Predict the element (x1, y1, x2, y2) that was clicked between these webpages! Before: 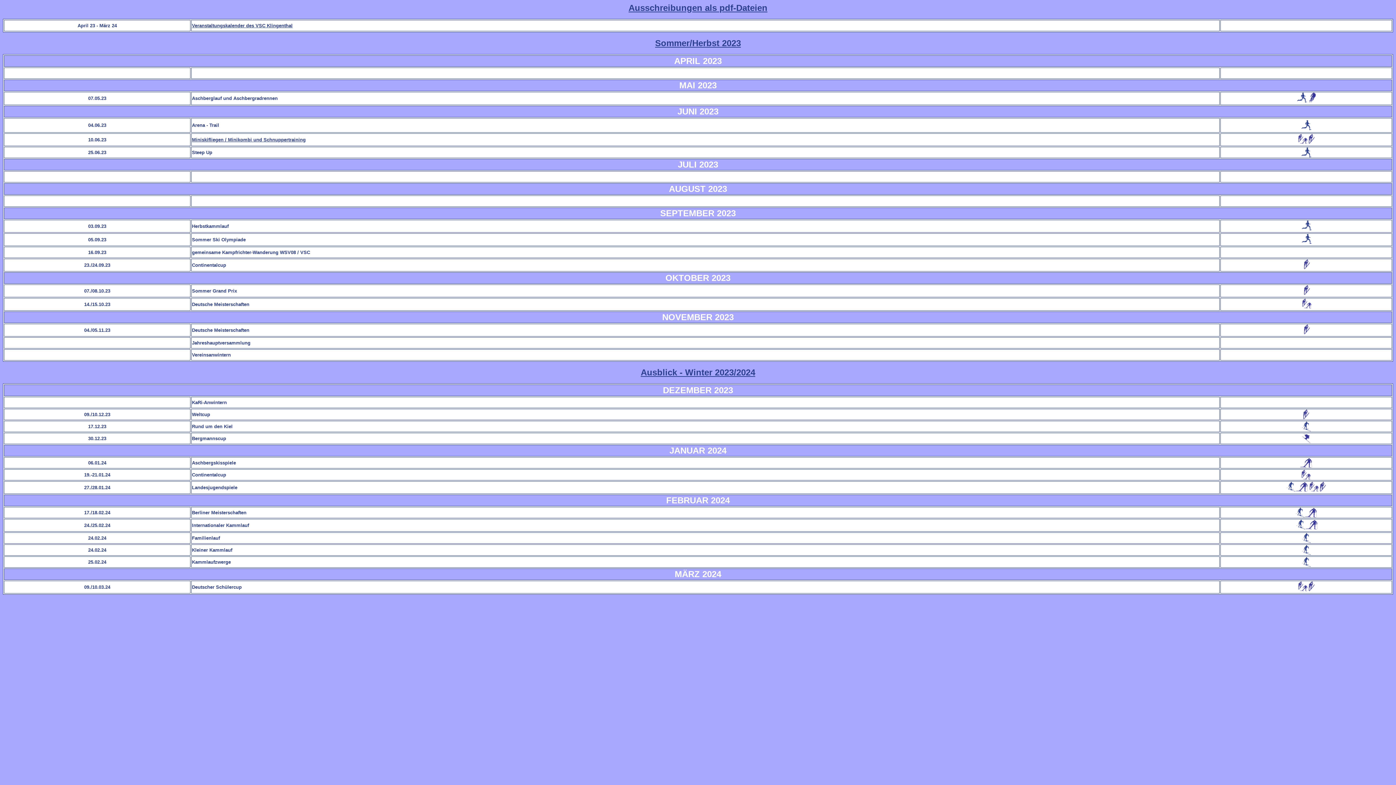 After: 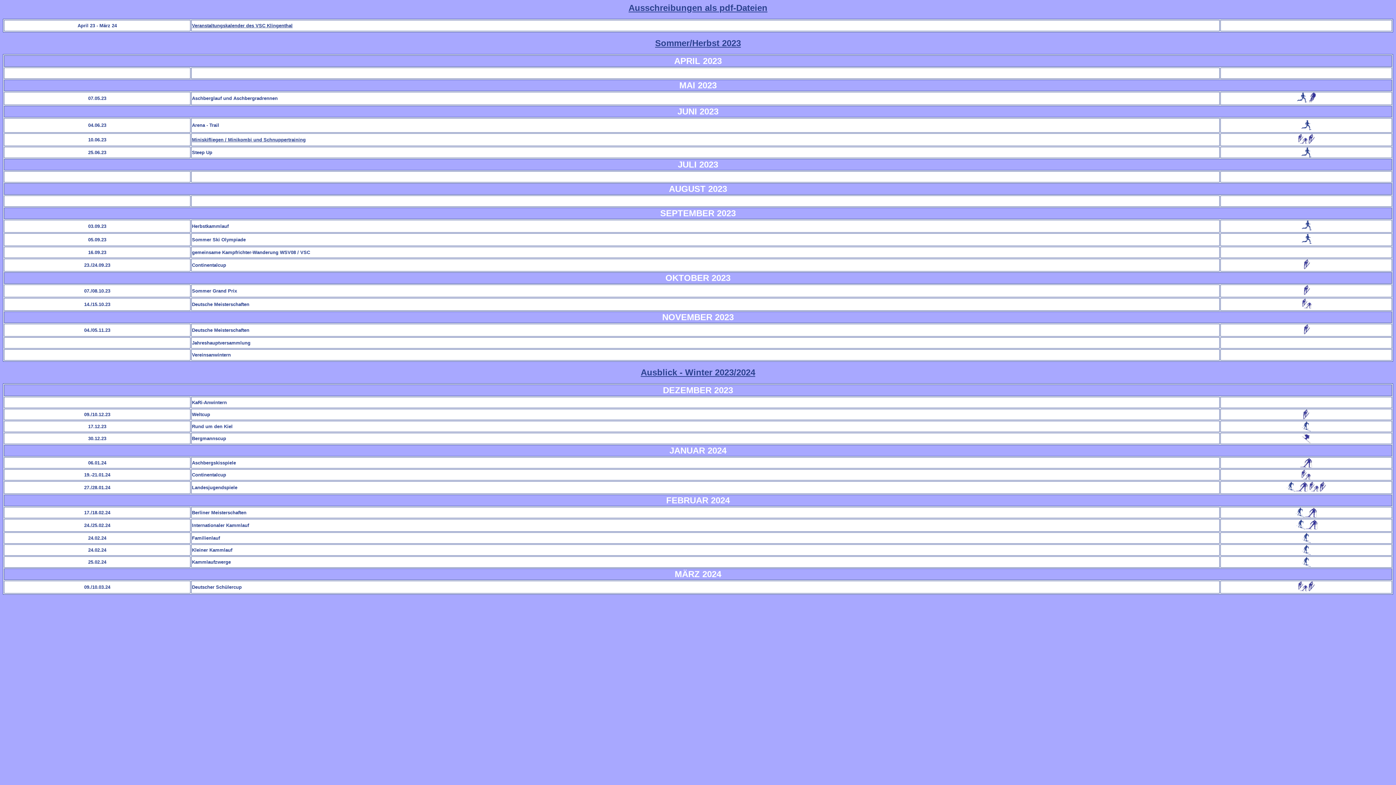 Action: bbox: (192, 137, 305, 142) label: Miniskifliegen / Minikombi und Schnuppertraining